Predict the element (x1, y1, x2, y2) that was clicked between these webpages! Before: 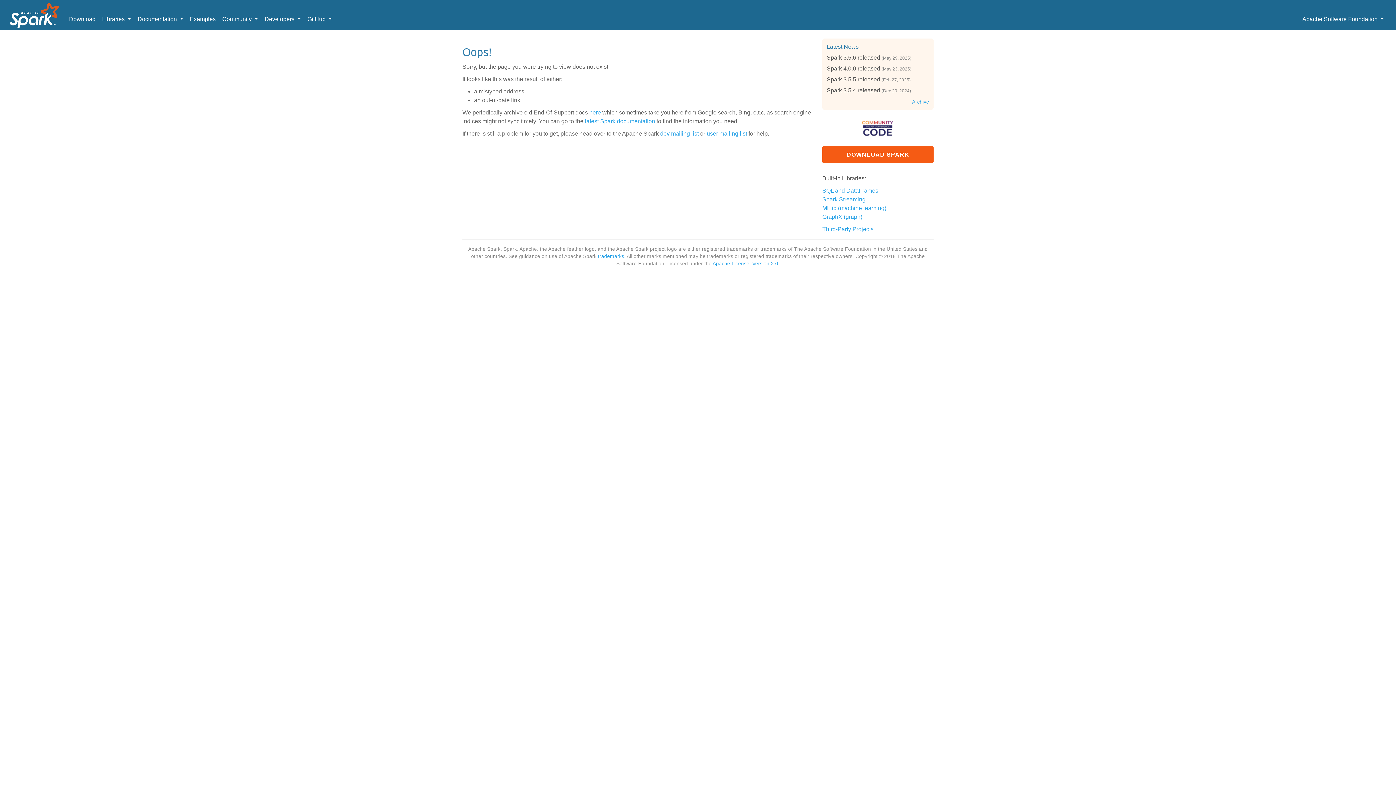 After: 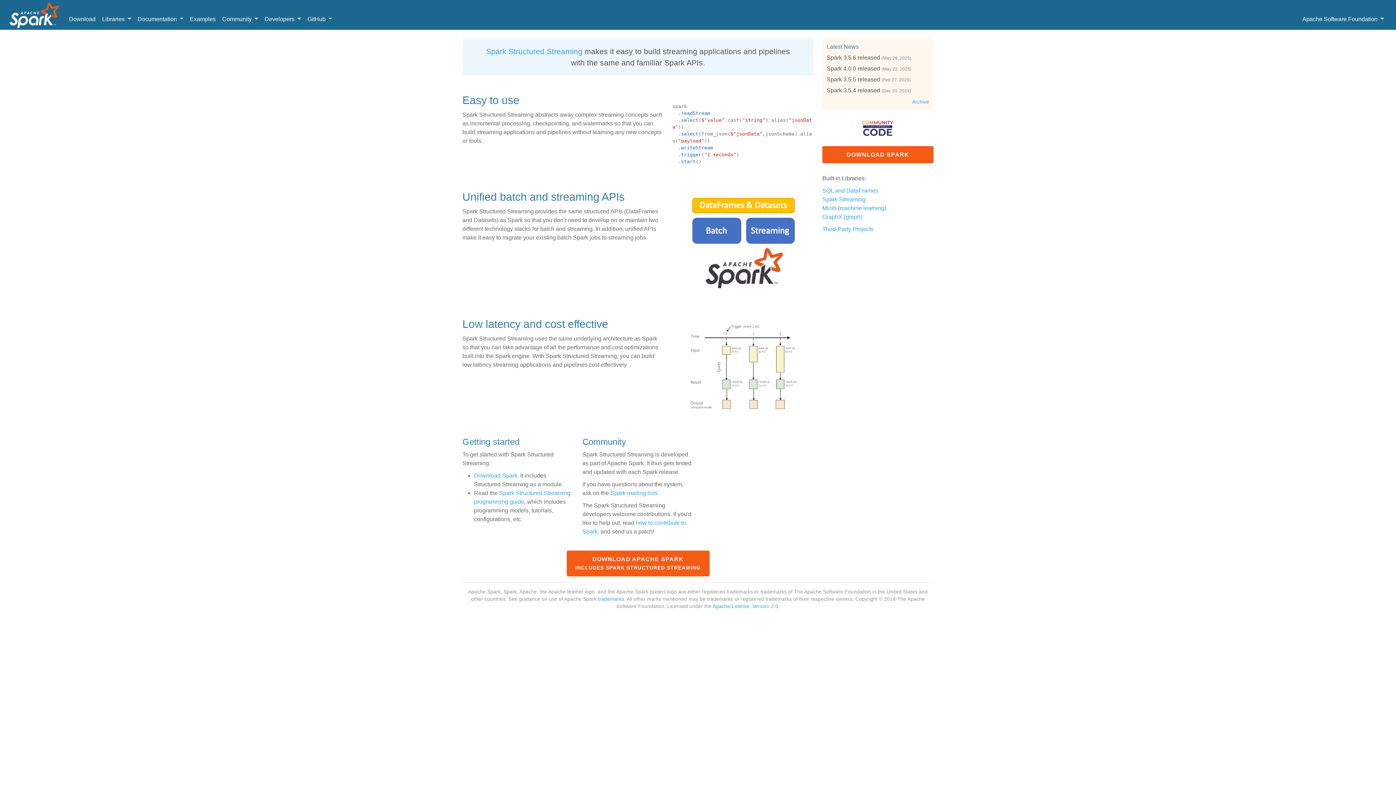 Action: bbox: (822, 196, 865, 202) label: Spark Streaming